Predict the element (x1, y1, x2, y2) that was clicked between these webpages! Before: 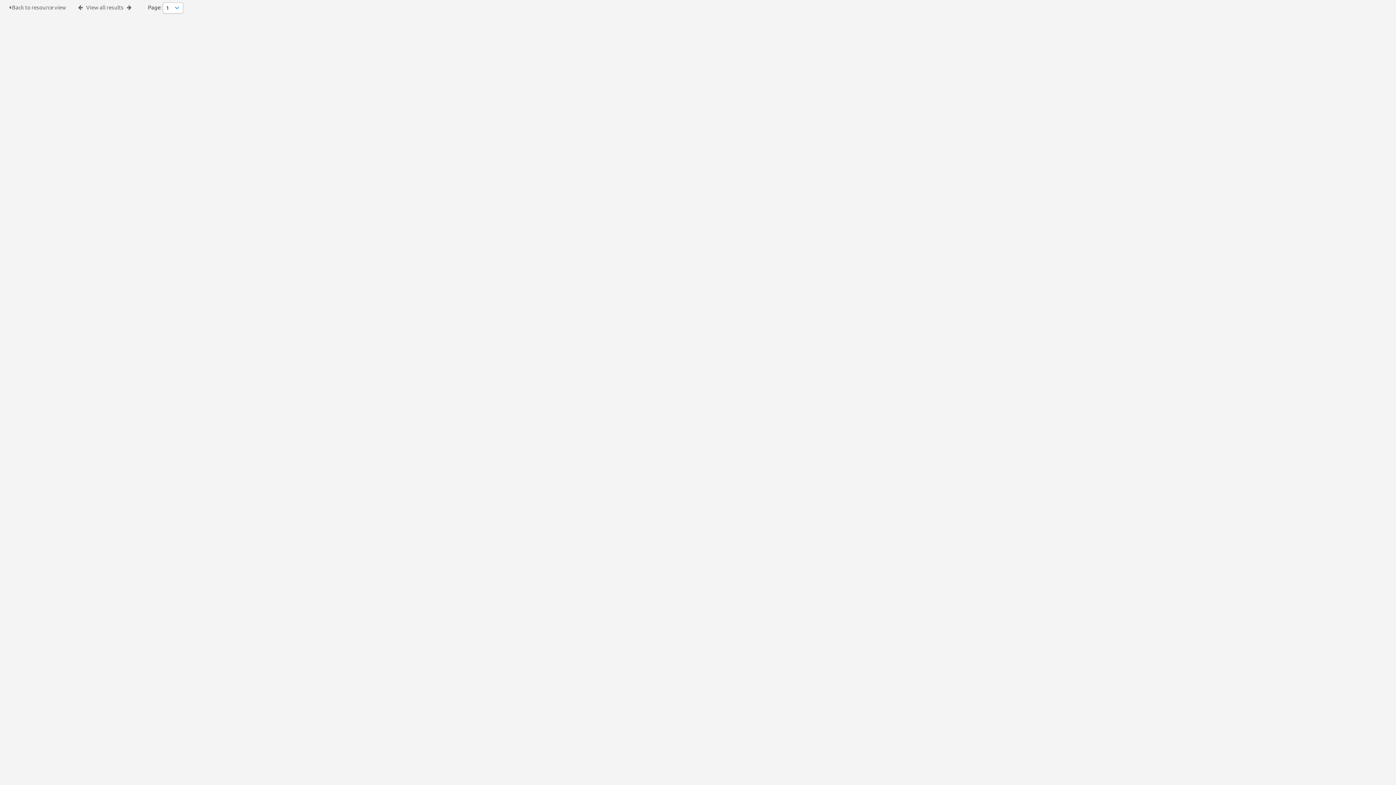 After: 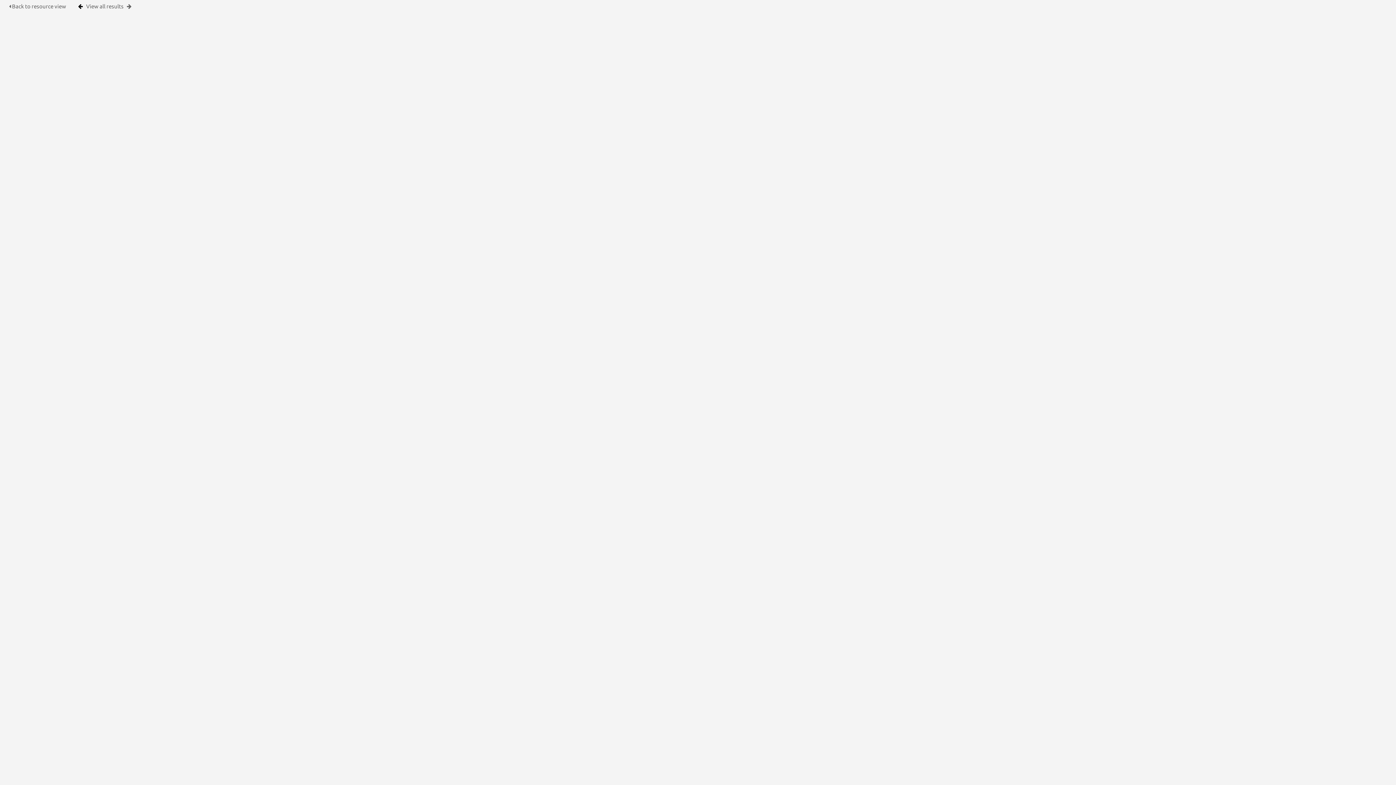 Action: bbox: (78, 4, 82, 10)